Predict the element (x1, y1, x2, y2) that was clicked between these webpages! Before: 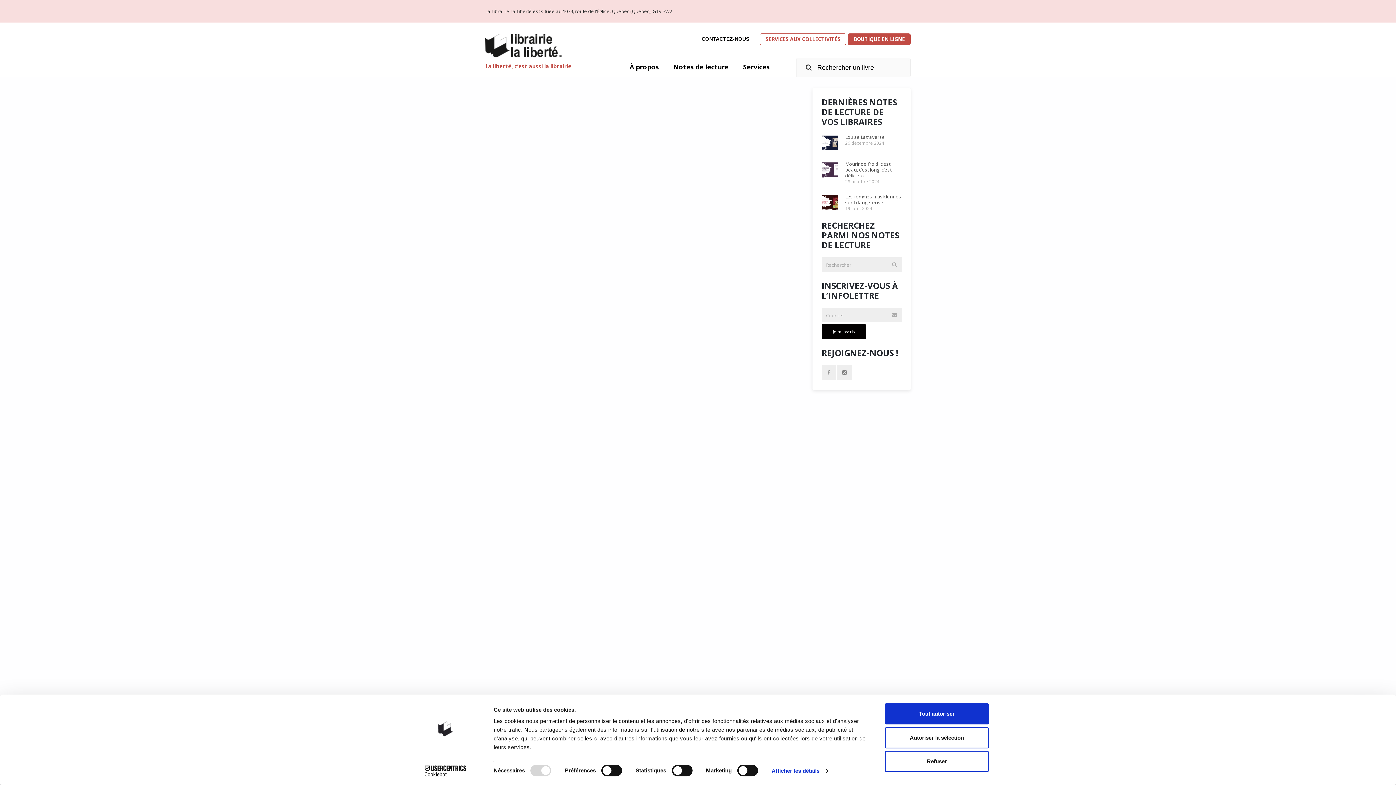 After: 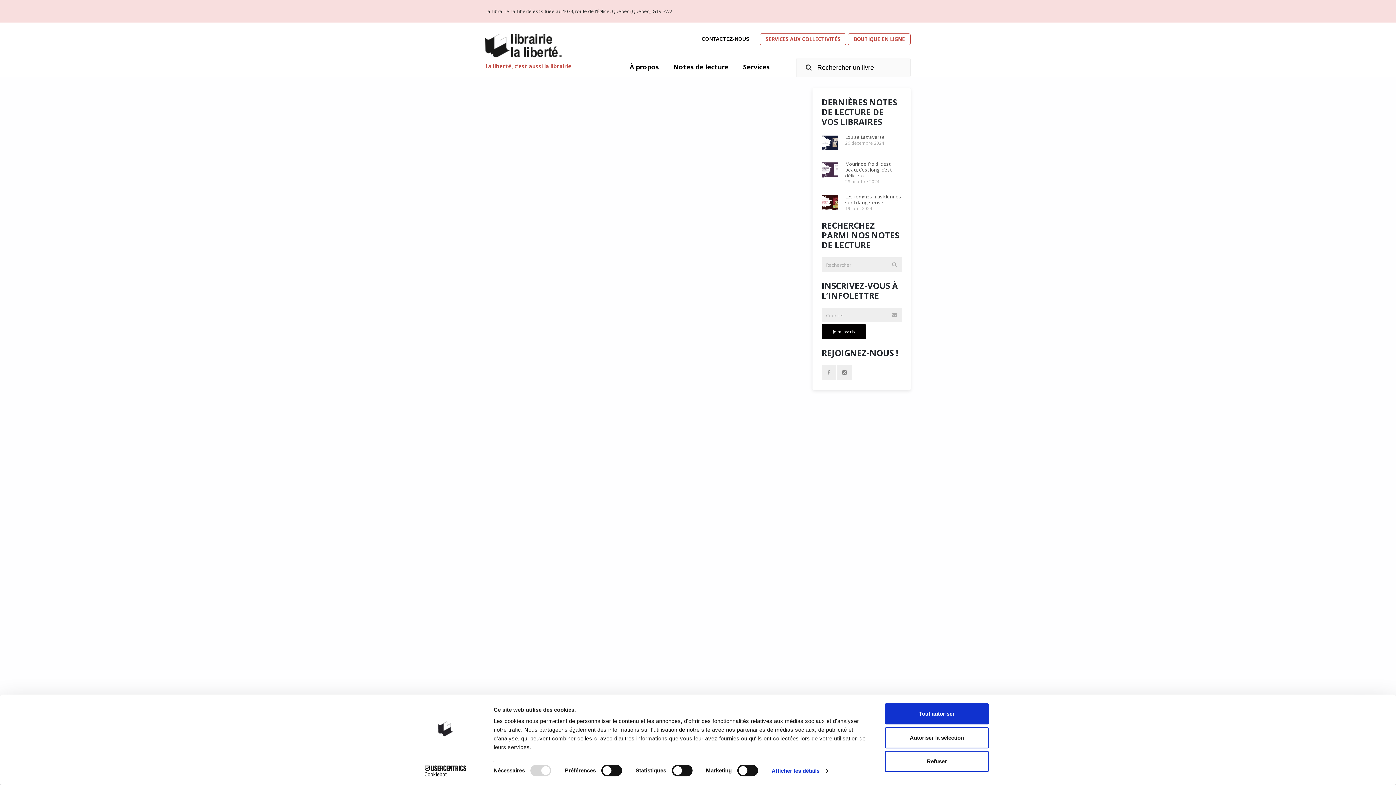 Action: bbox: (848, 33, 910, 45) label: BOUTIQUE EN LIGNE